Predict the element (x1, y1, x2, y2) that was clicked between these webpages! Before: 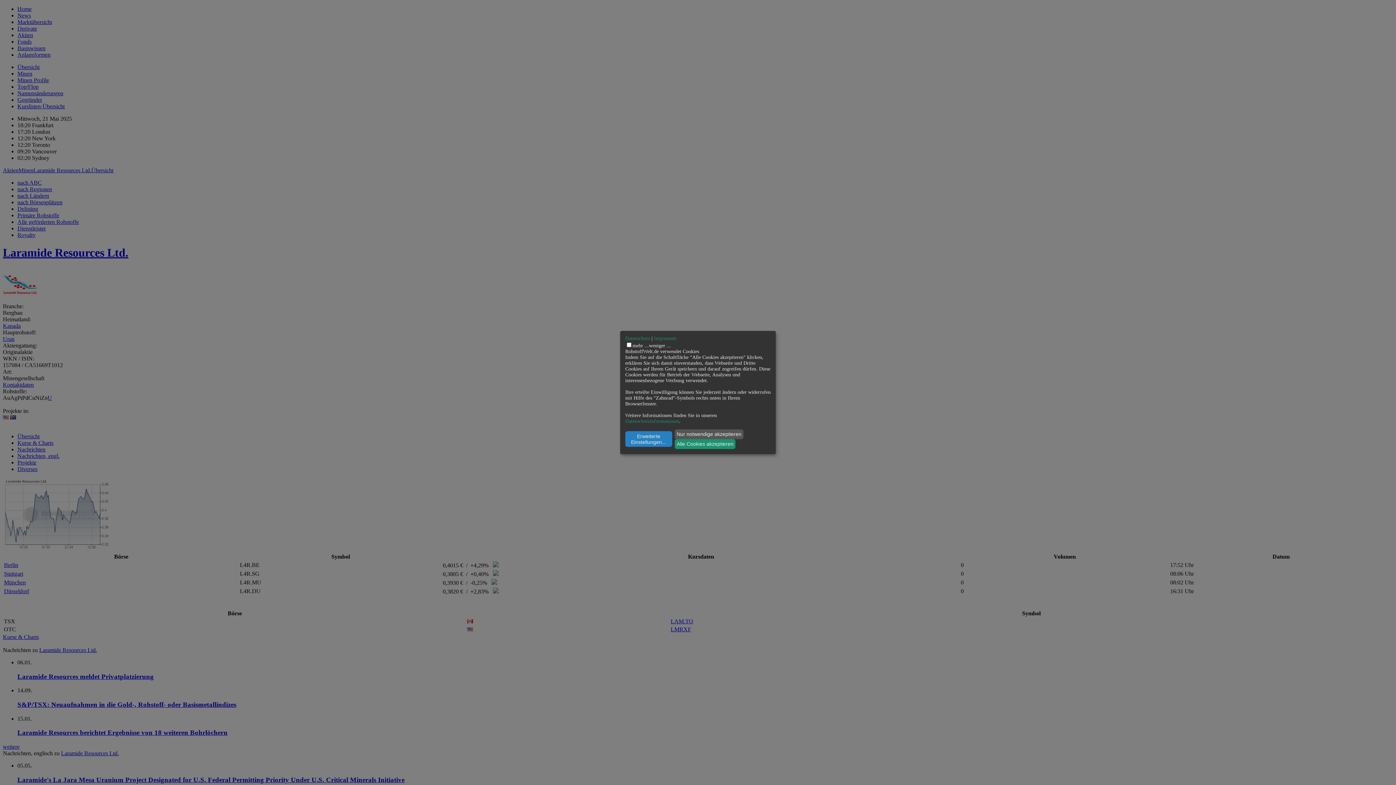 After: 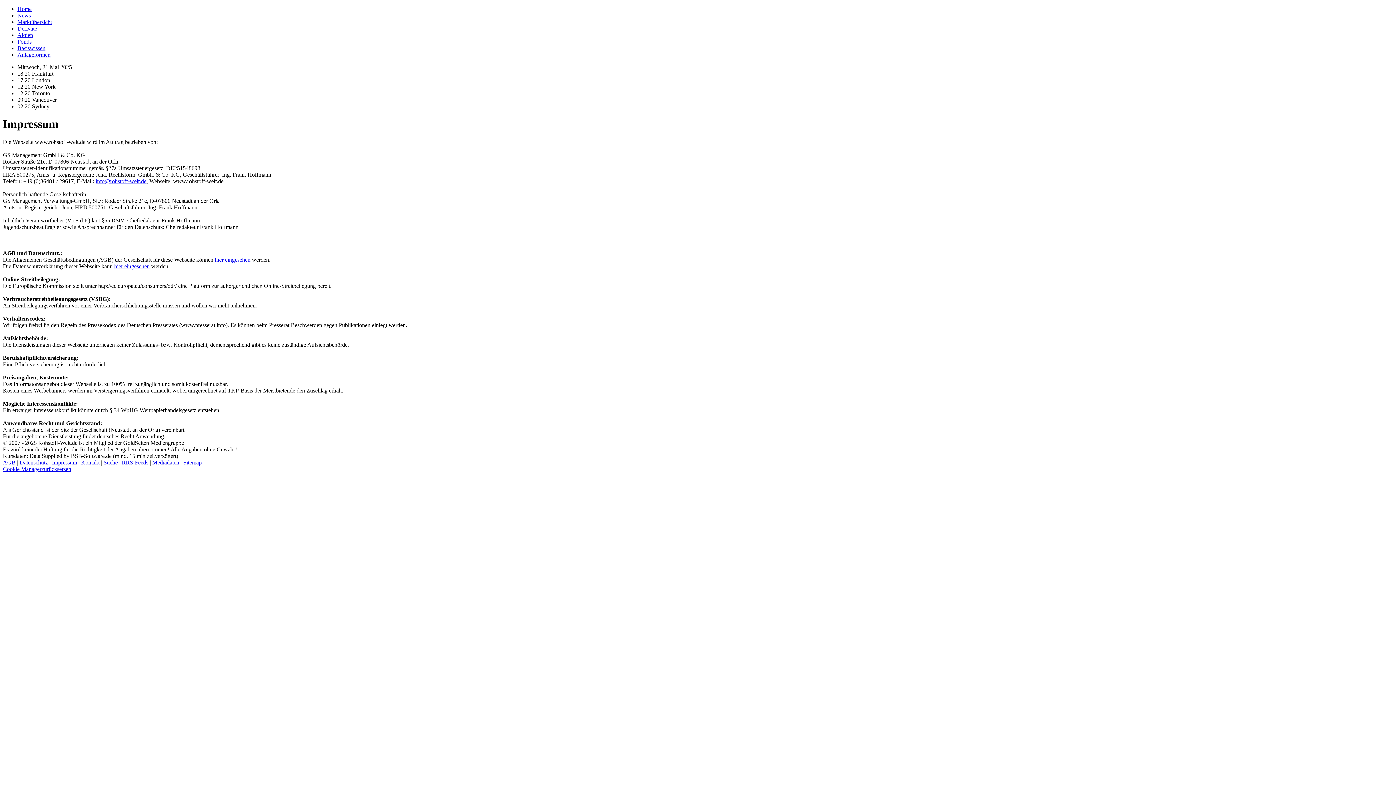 Action: bbox: (654, 335, 676, 341) label: Impressum